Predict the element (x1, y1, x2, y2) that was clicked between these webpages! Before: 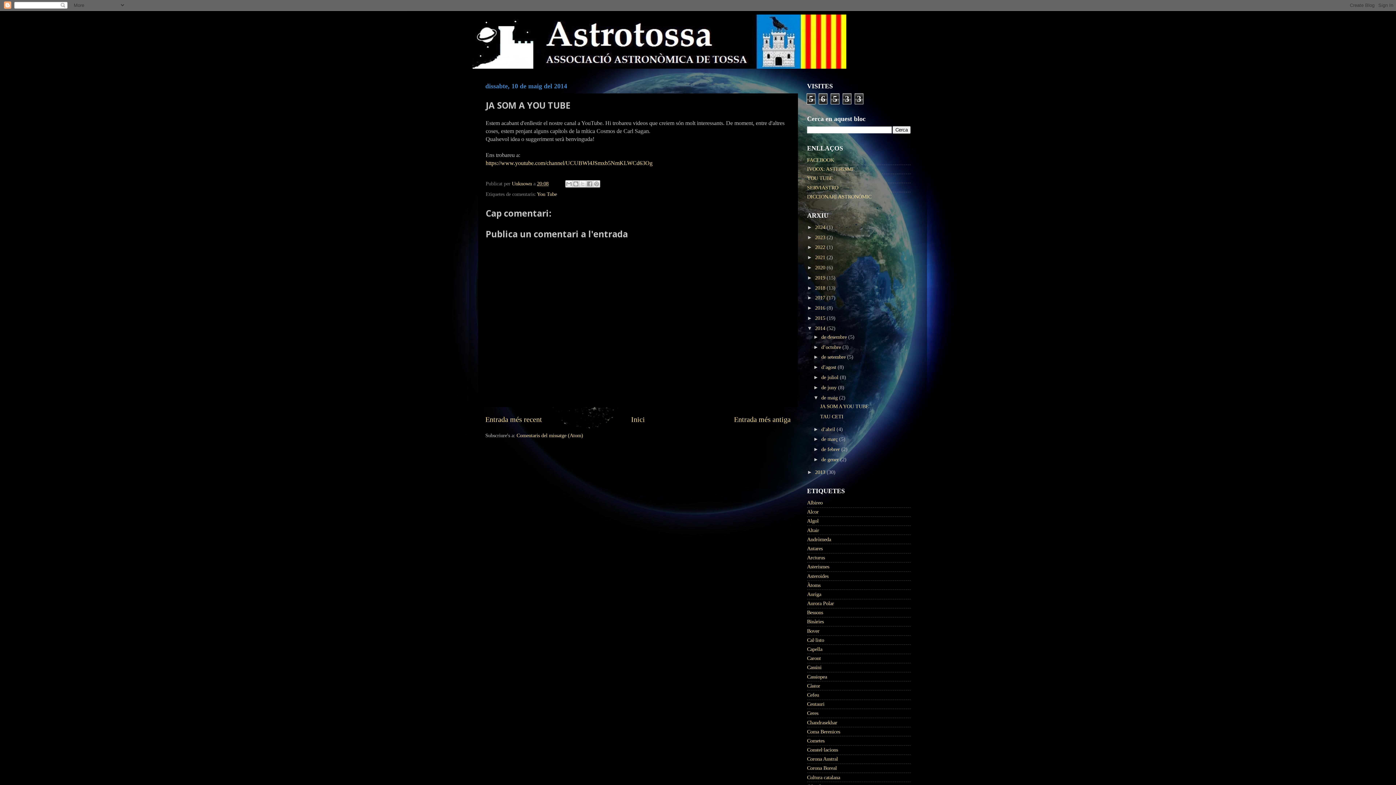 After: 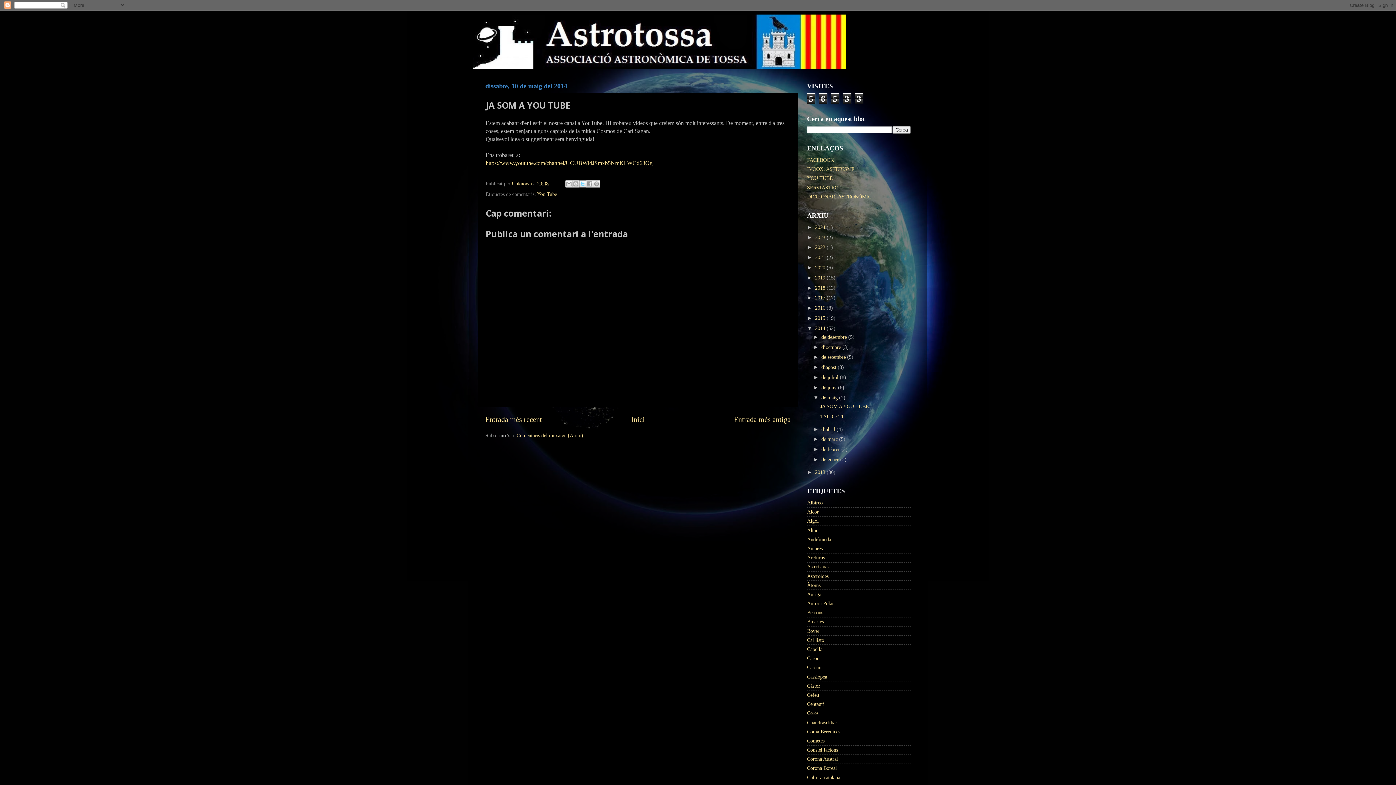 Action: bbox: (579, 180, 586, 187) label: Comparteix a X